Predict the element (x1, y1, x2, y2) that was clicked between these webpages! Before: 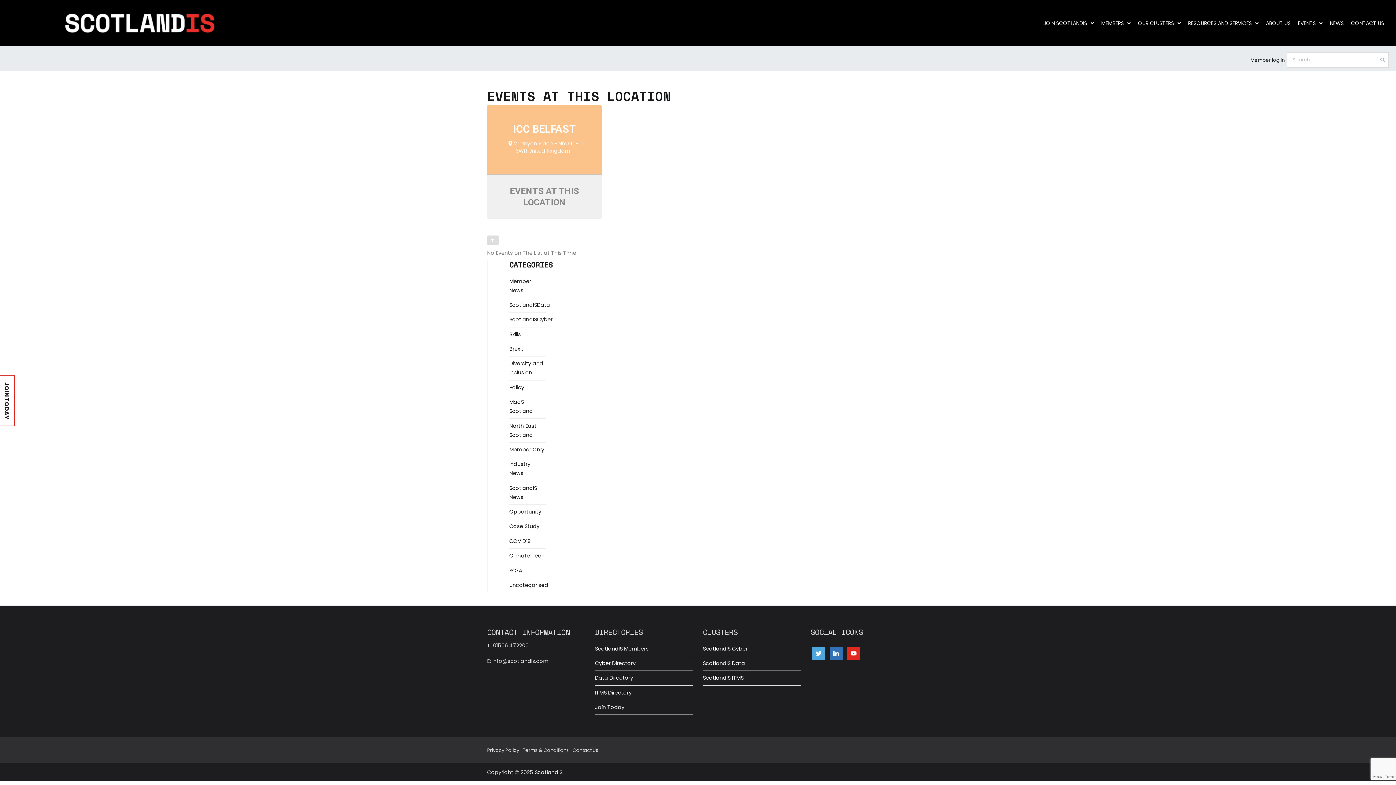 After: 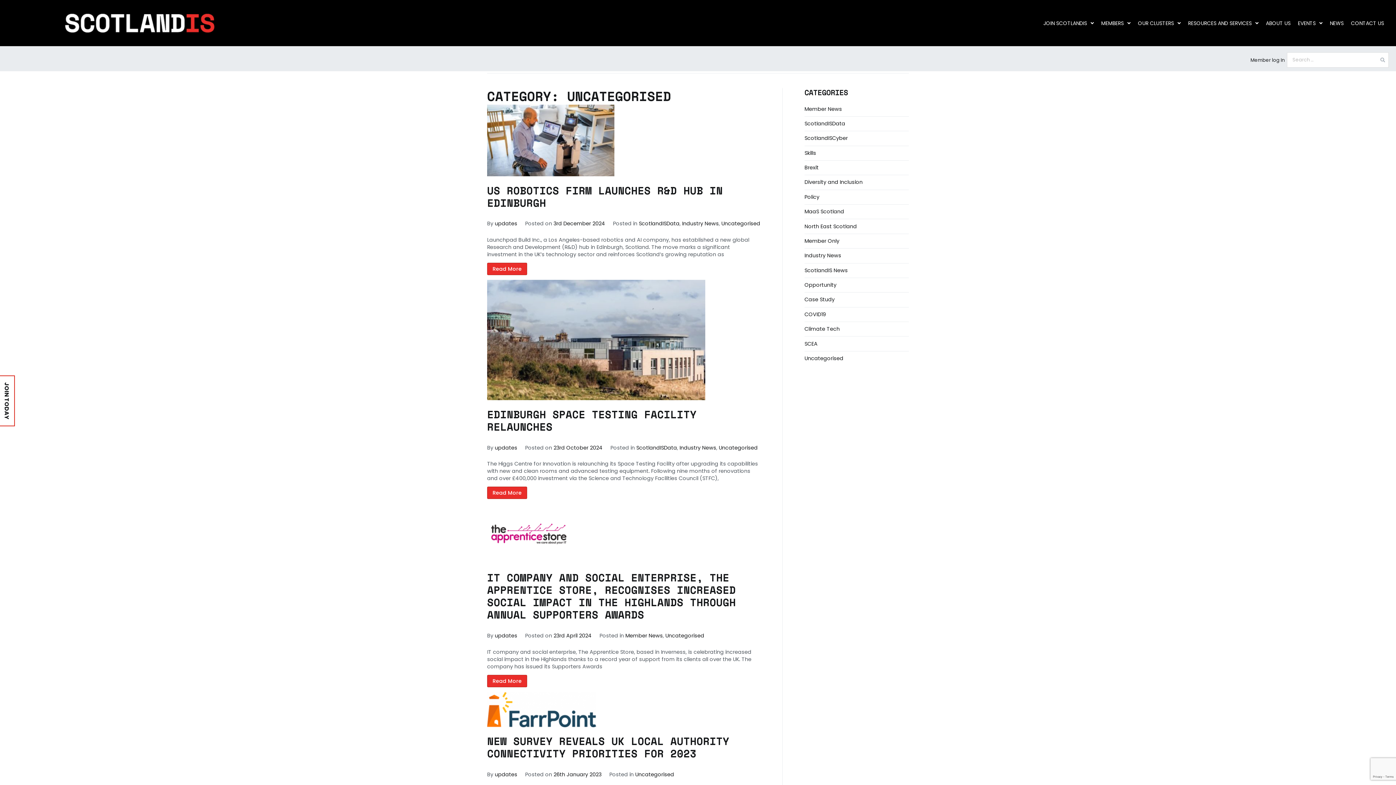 Action: label: Uncategorised bbox: (509, 578, 548, 592)